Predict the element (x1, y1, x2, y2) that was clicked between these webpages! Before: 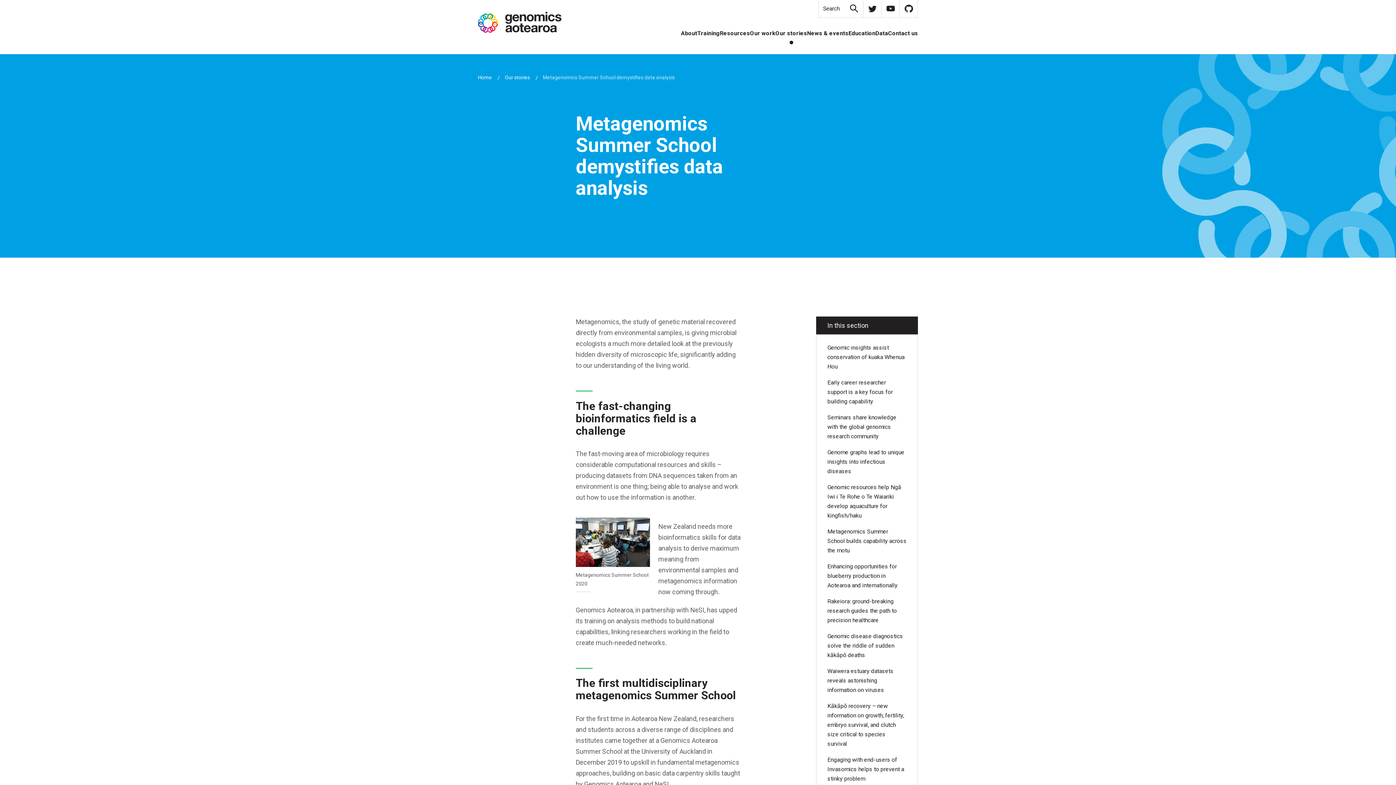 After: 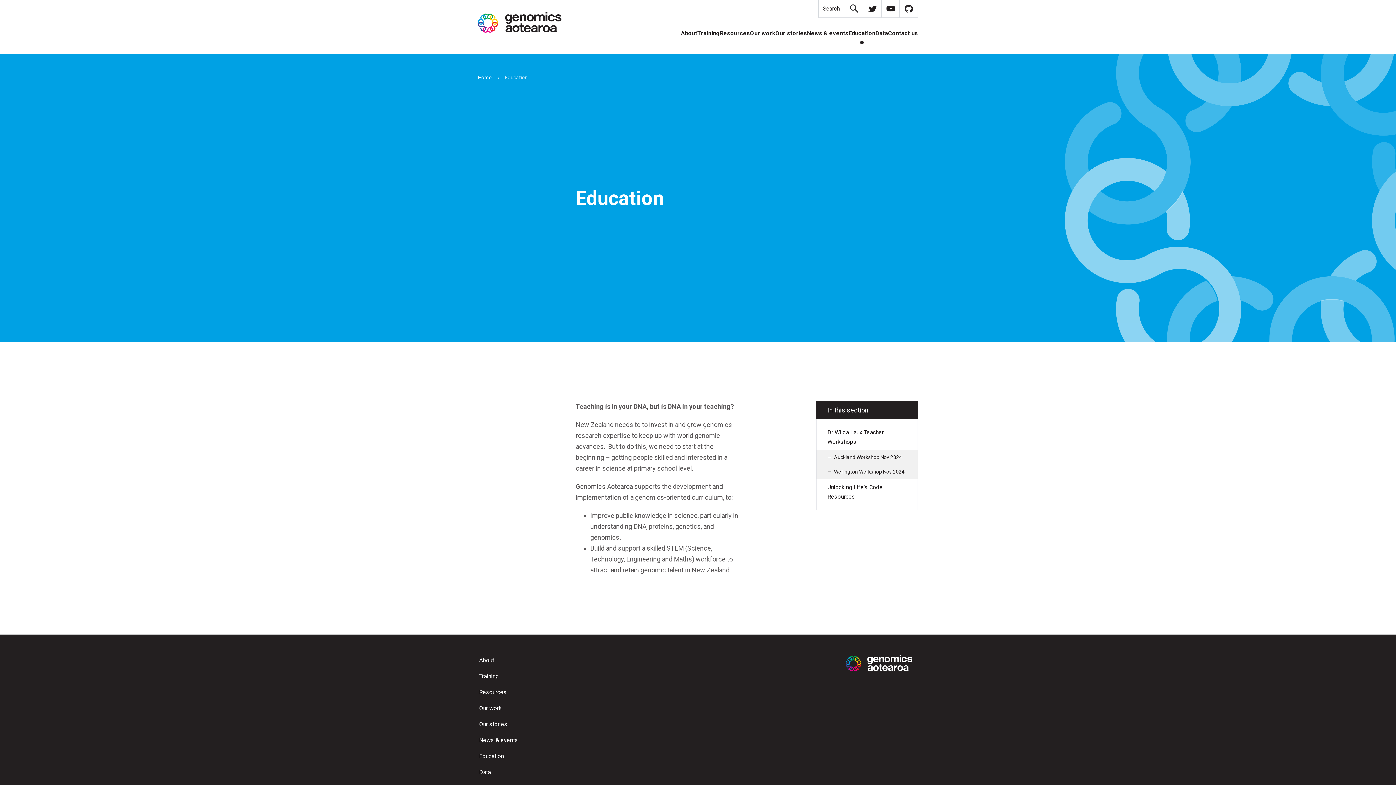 Action: label: Education bbox: (848, 27, 875, 44)